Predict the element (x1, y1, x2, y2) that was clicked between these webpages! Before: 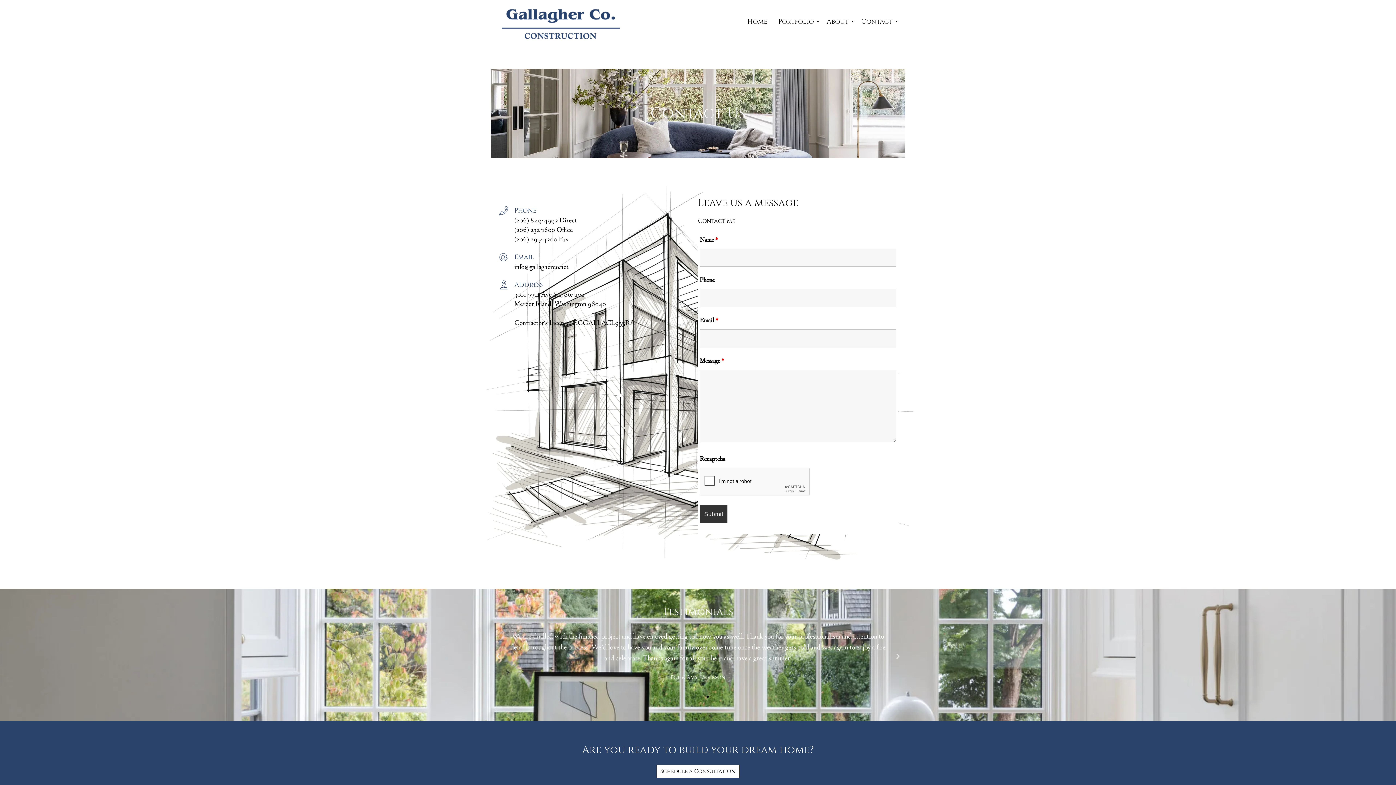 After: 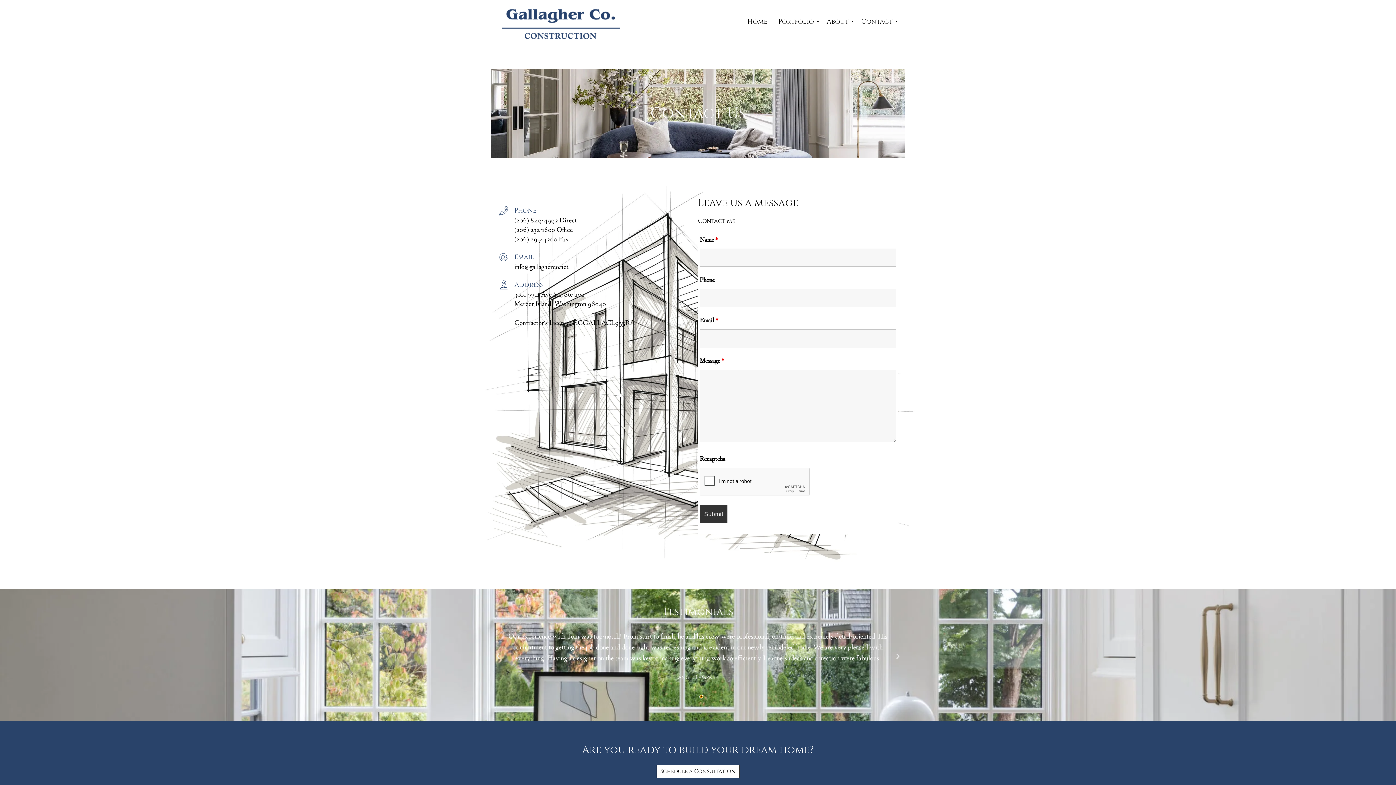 Action: bbox: (700, 696, 702, 698) label: Go to slide 3